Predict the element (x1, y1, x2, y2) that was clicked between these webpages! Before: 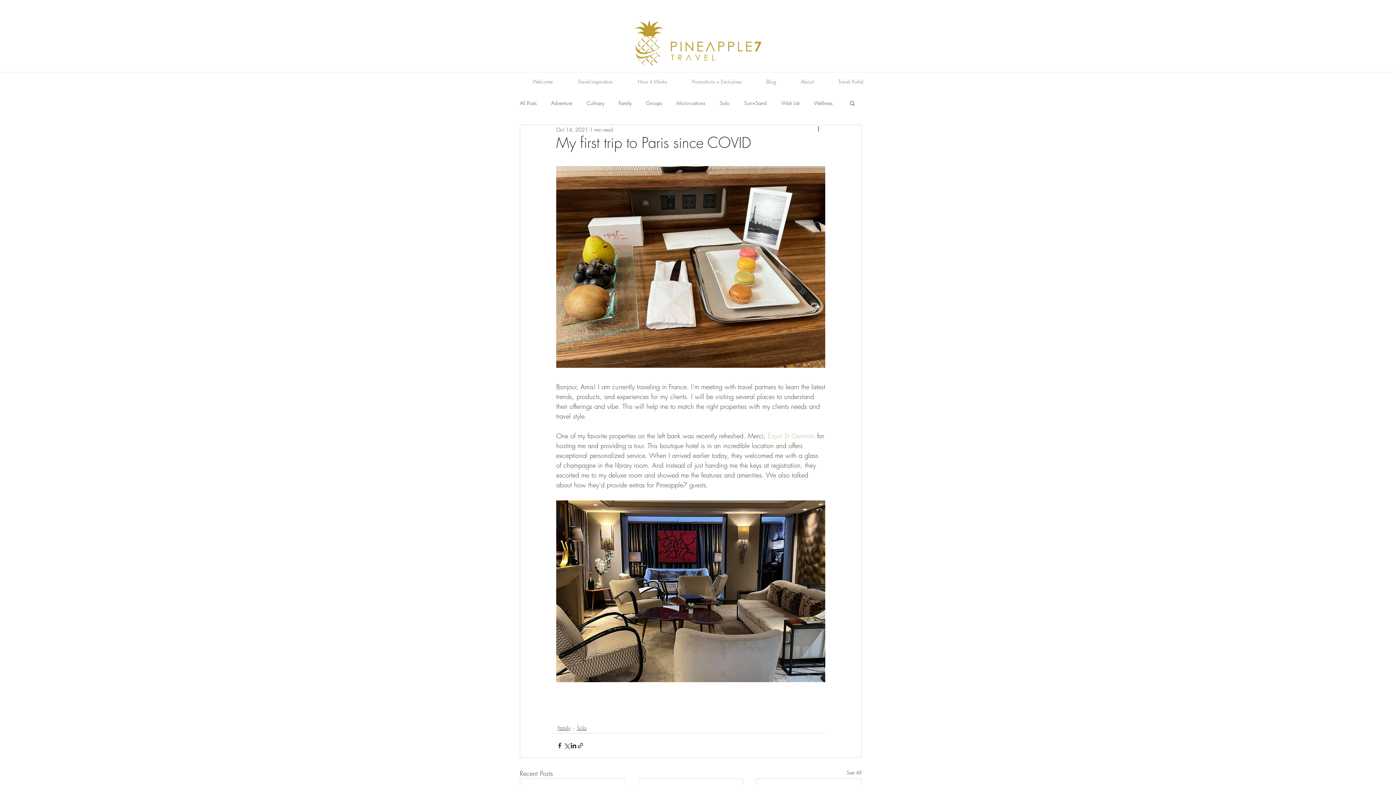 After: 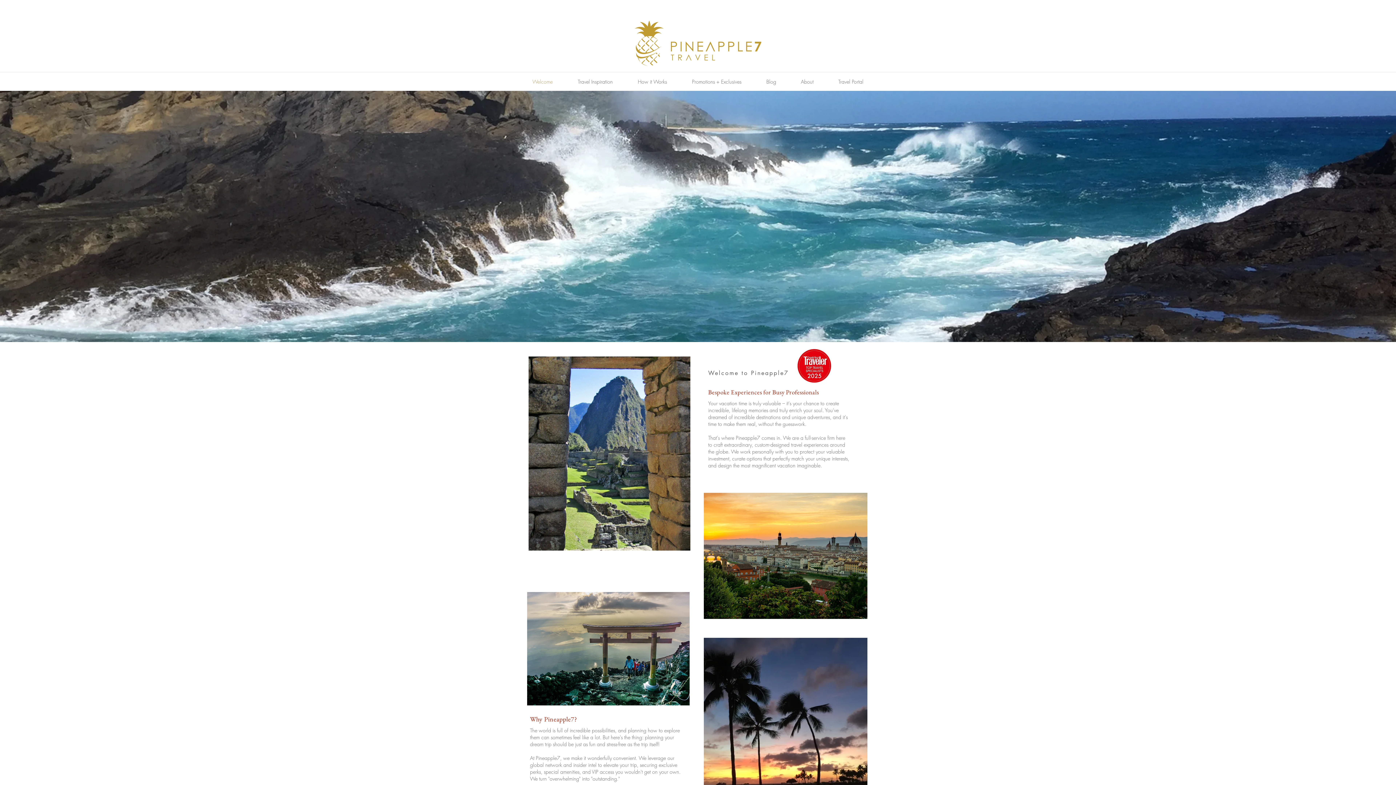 Action: label: Welcome bbox: (520, 75, 565, 88)